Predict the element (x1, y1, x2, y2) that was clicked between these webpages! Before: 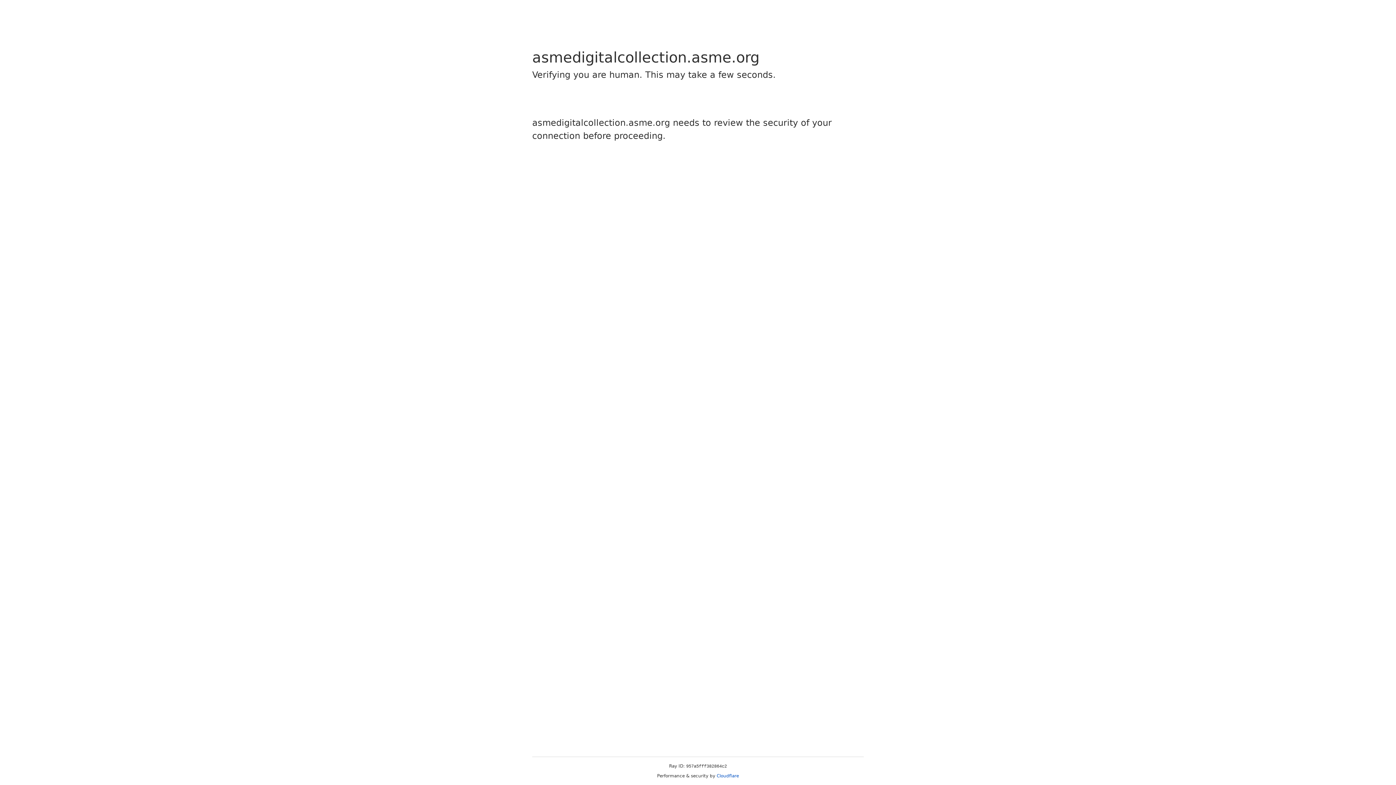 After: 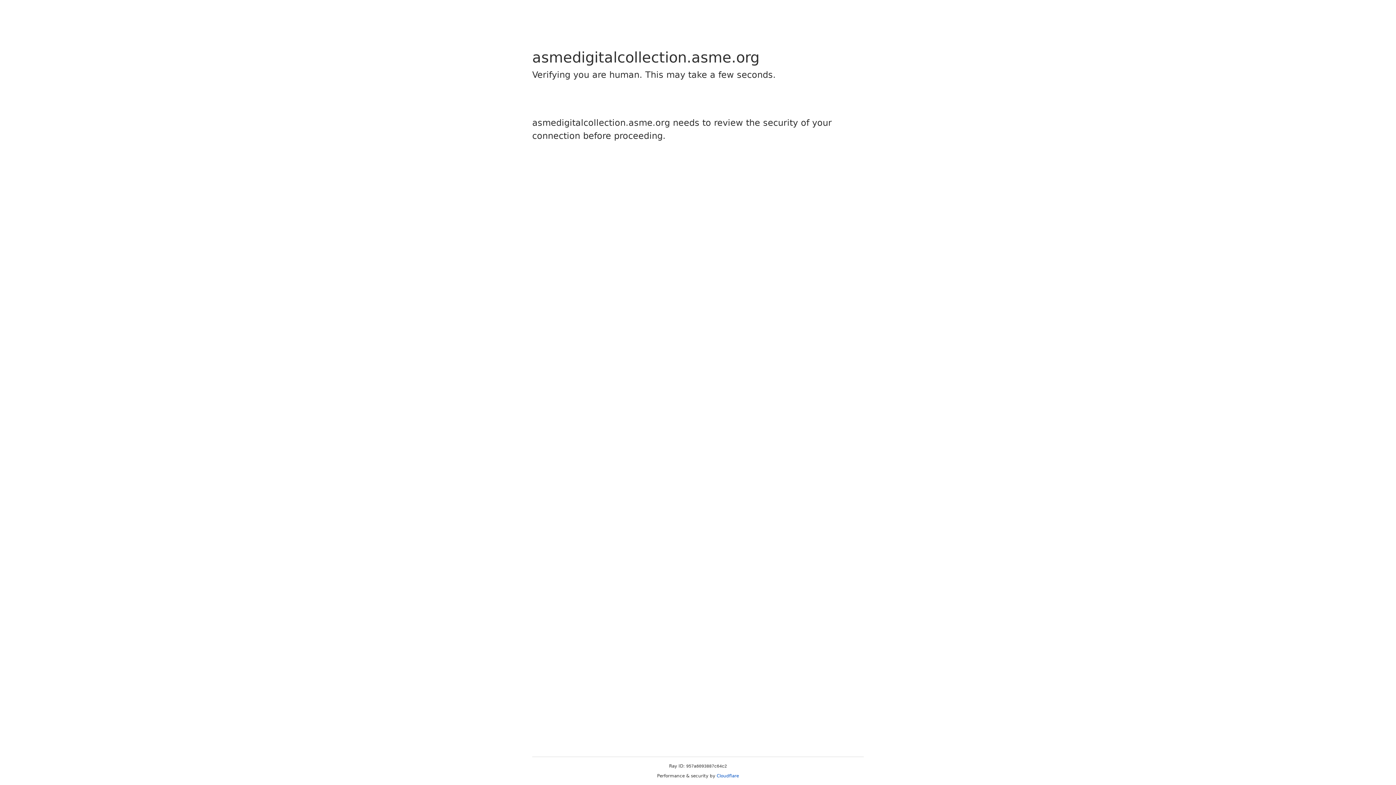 Action: label: Cloudflare bbox: (716, 773, 739, 778)